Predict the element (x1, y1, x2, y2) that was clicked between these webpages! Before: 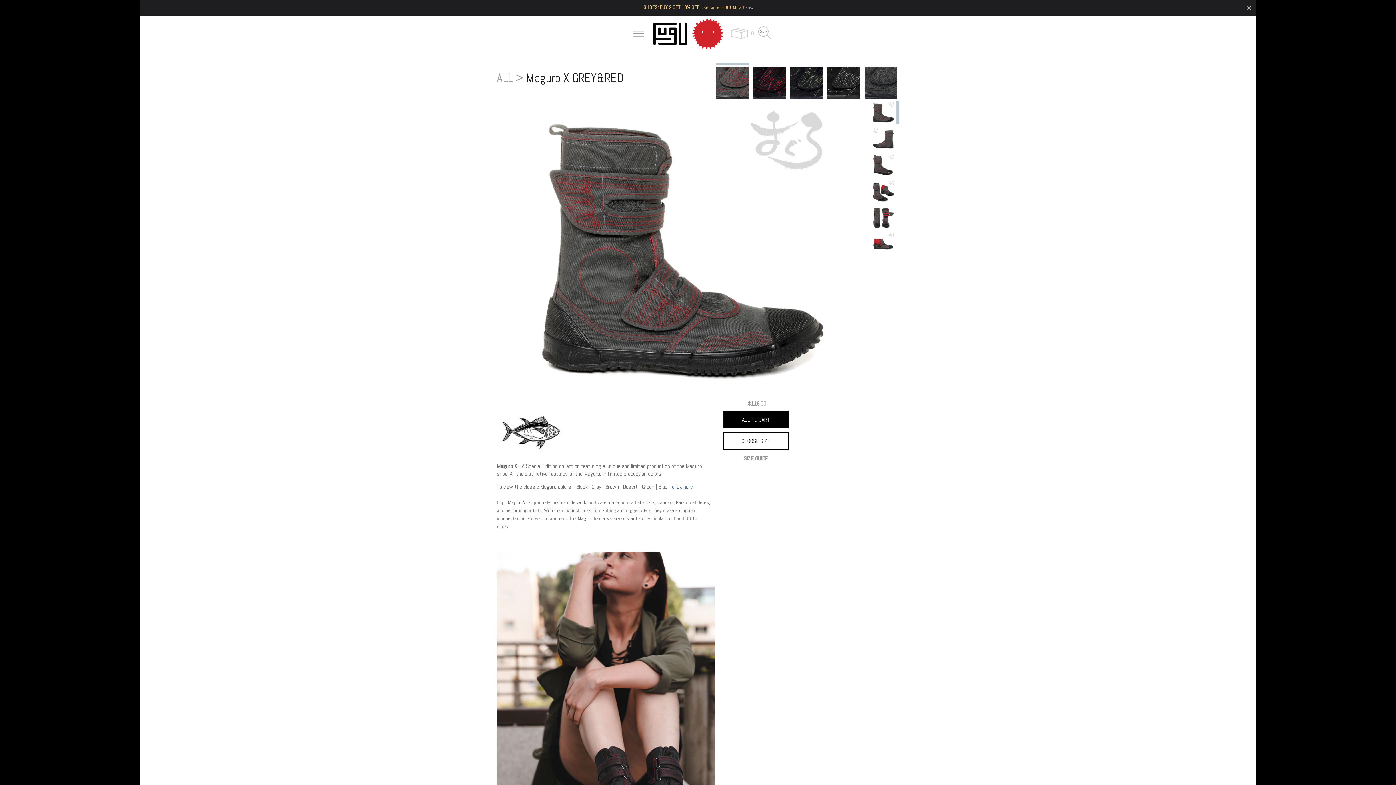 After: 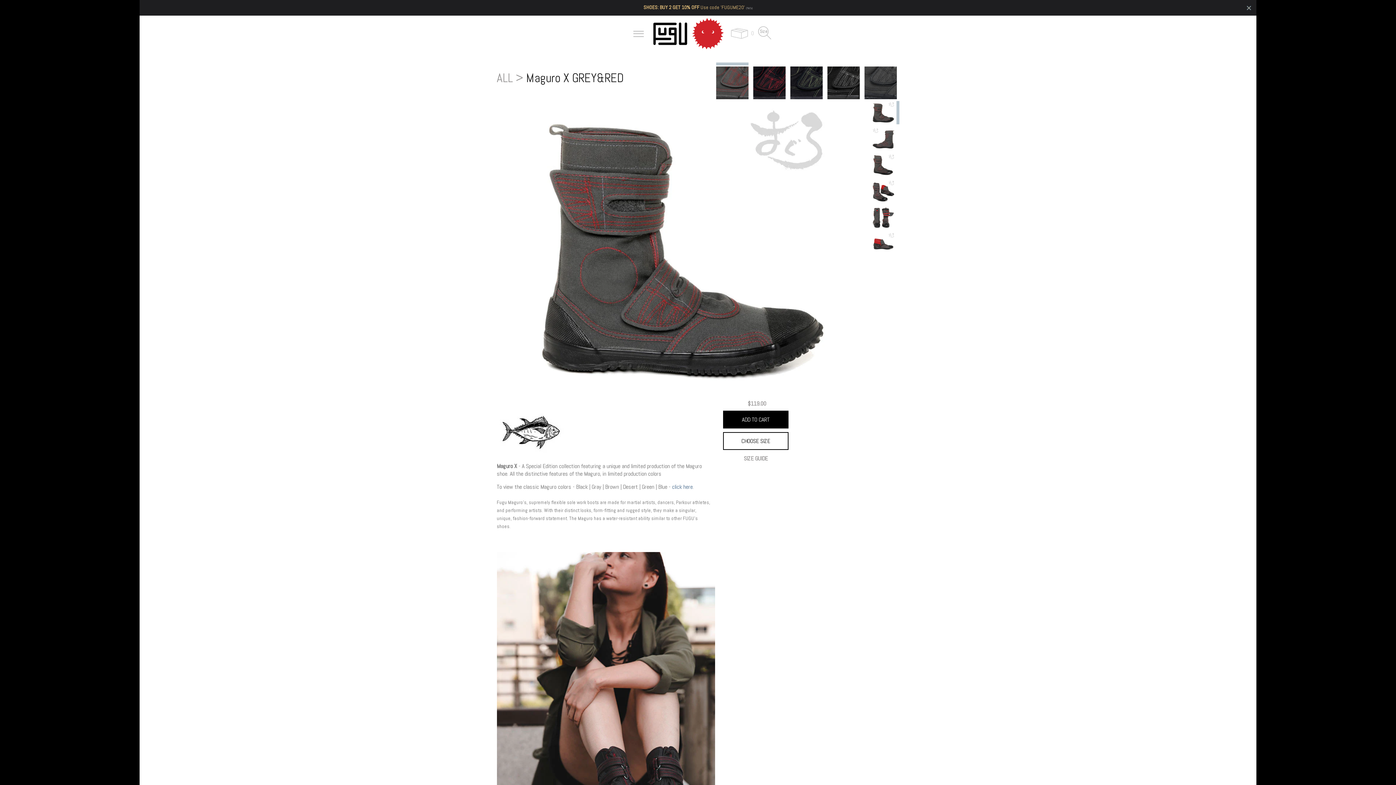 Action: label: 0 bbox: (751, 29, 754, 36)